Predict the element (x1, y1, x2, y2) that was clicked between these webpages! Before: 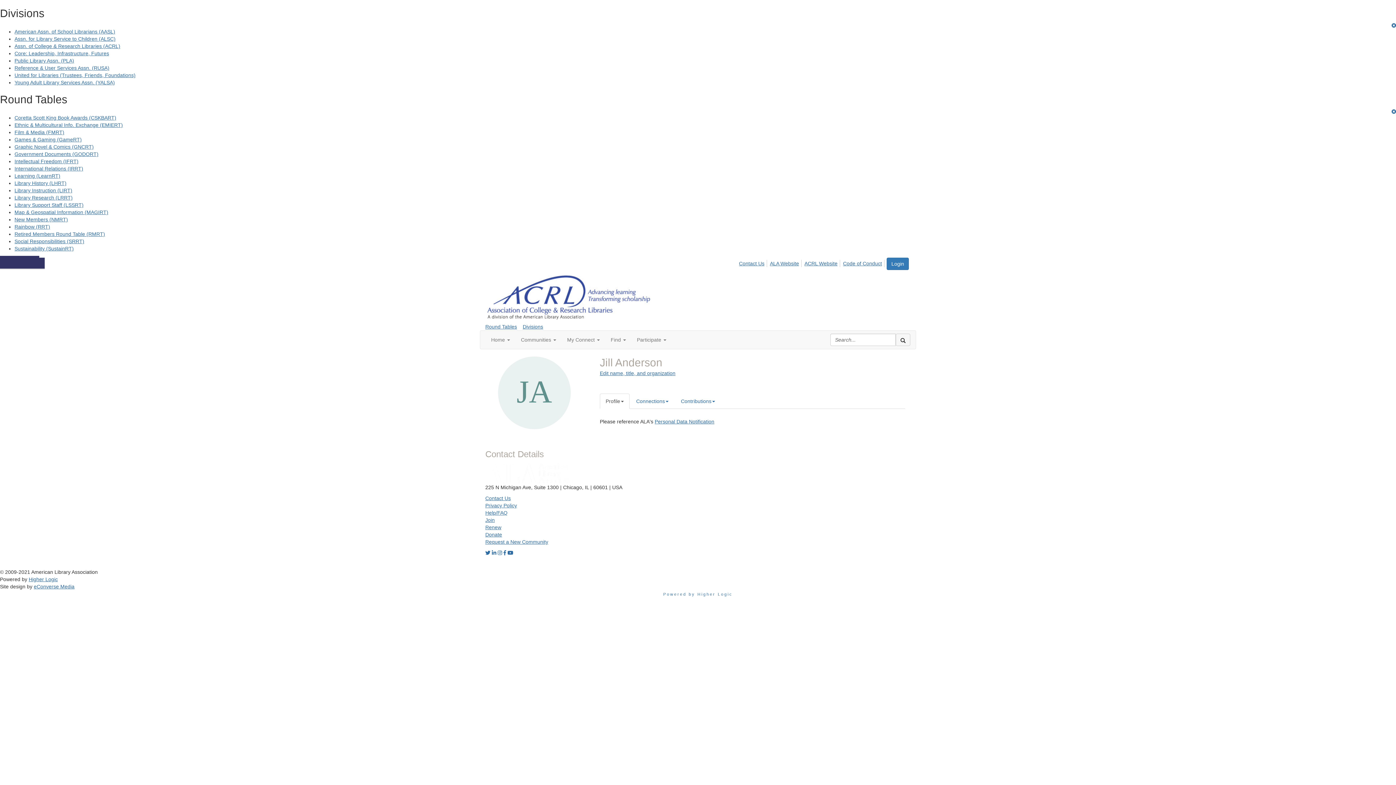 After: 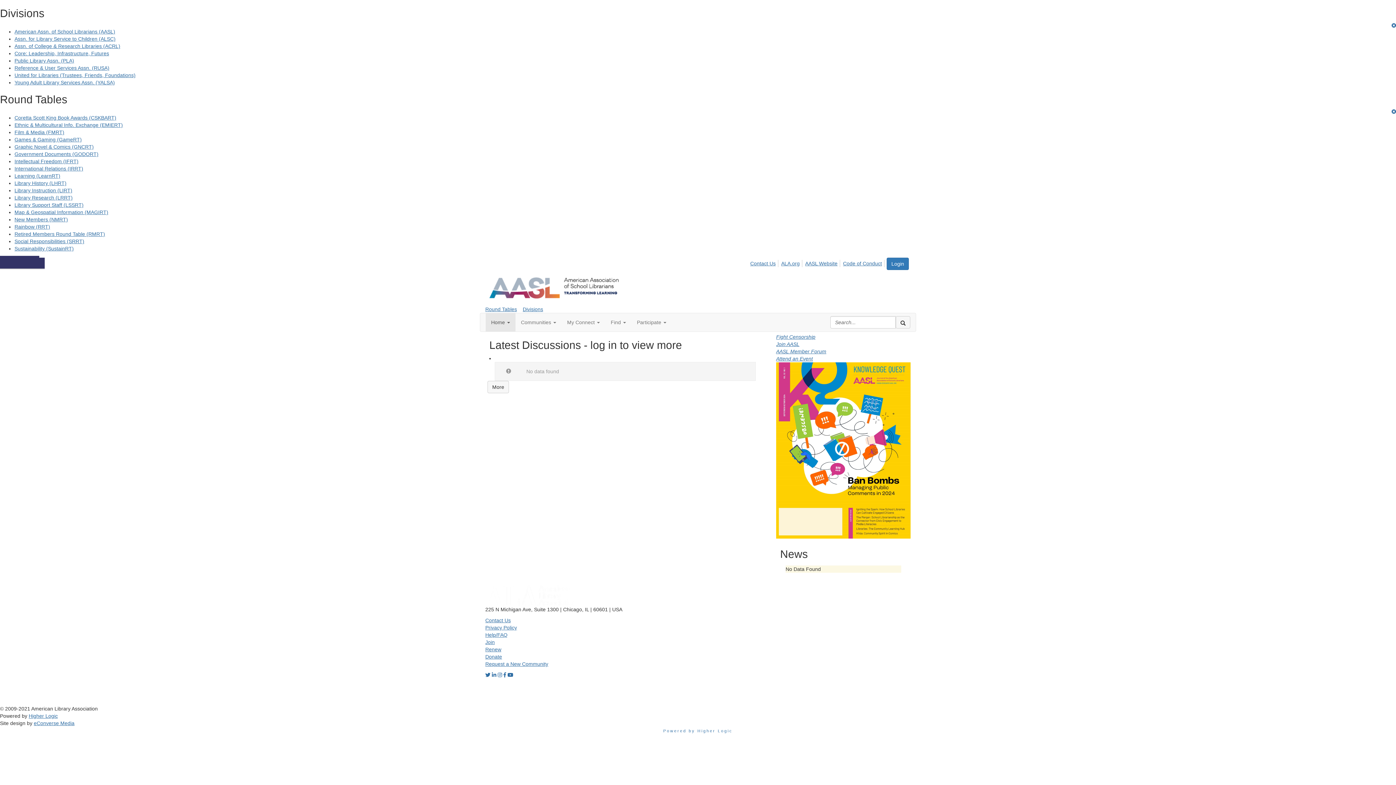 Action: bbox: (14, 28, 115, 34) label: American Assn. of School Librarians (AASL)